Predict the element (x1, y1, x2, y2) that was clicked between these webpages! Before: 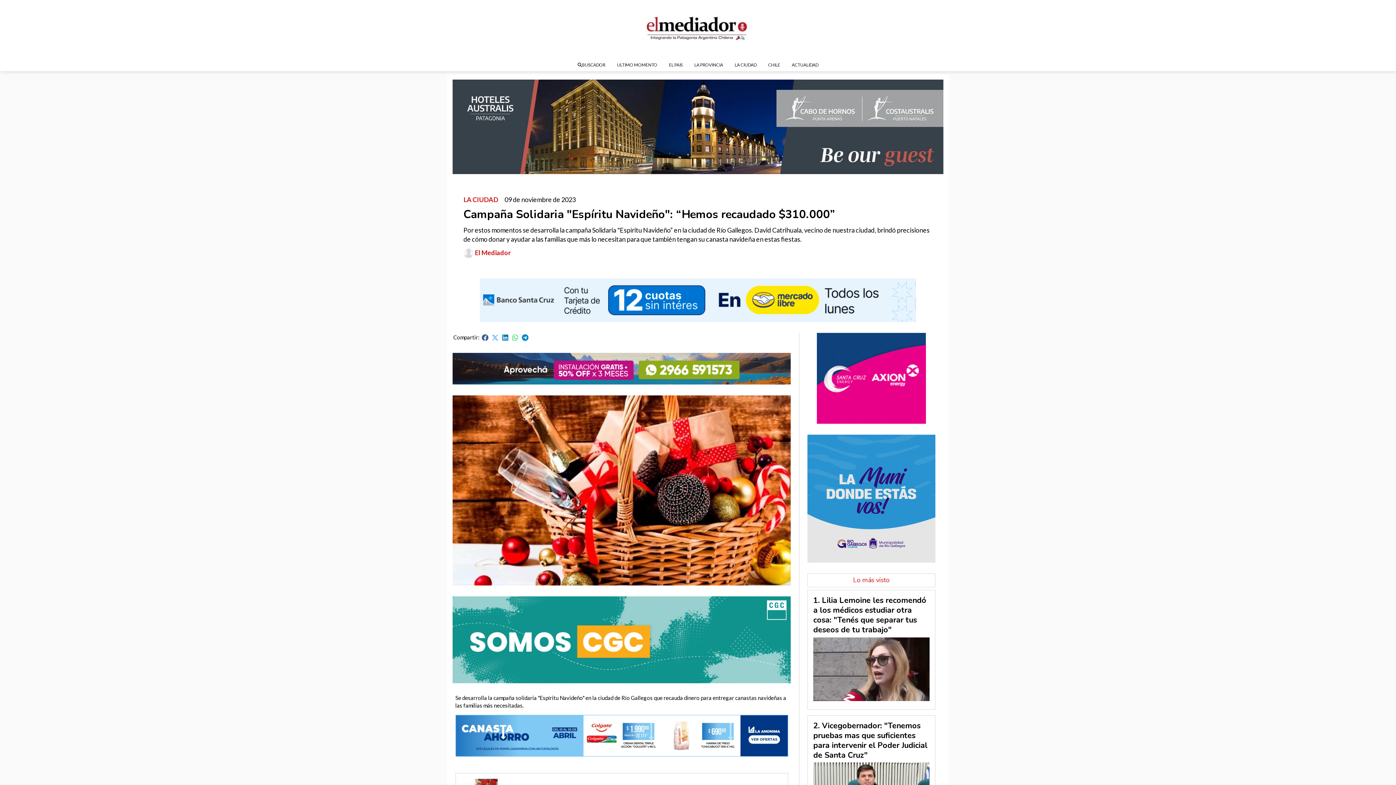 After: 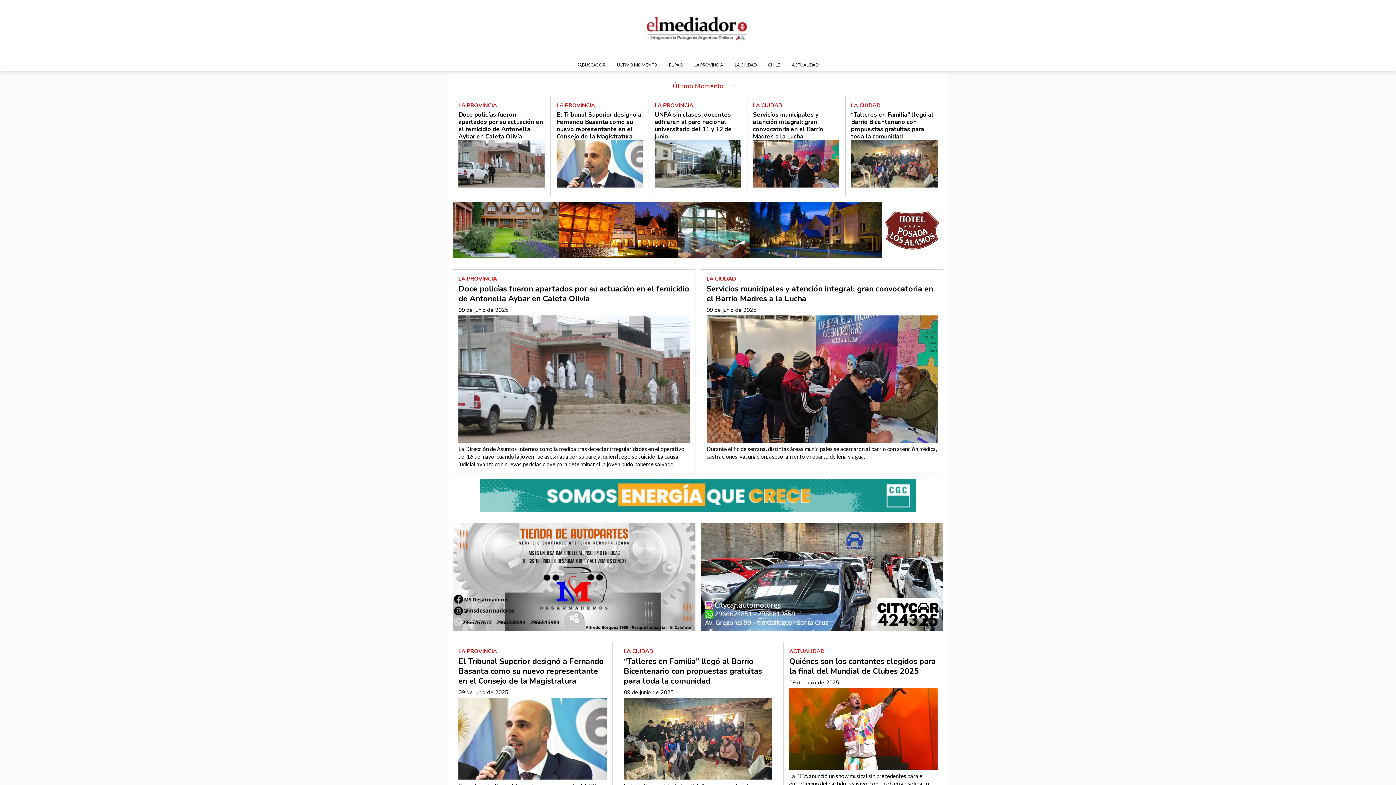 Action: bbox: (594, 5, 802, 53)